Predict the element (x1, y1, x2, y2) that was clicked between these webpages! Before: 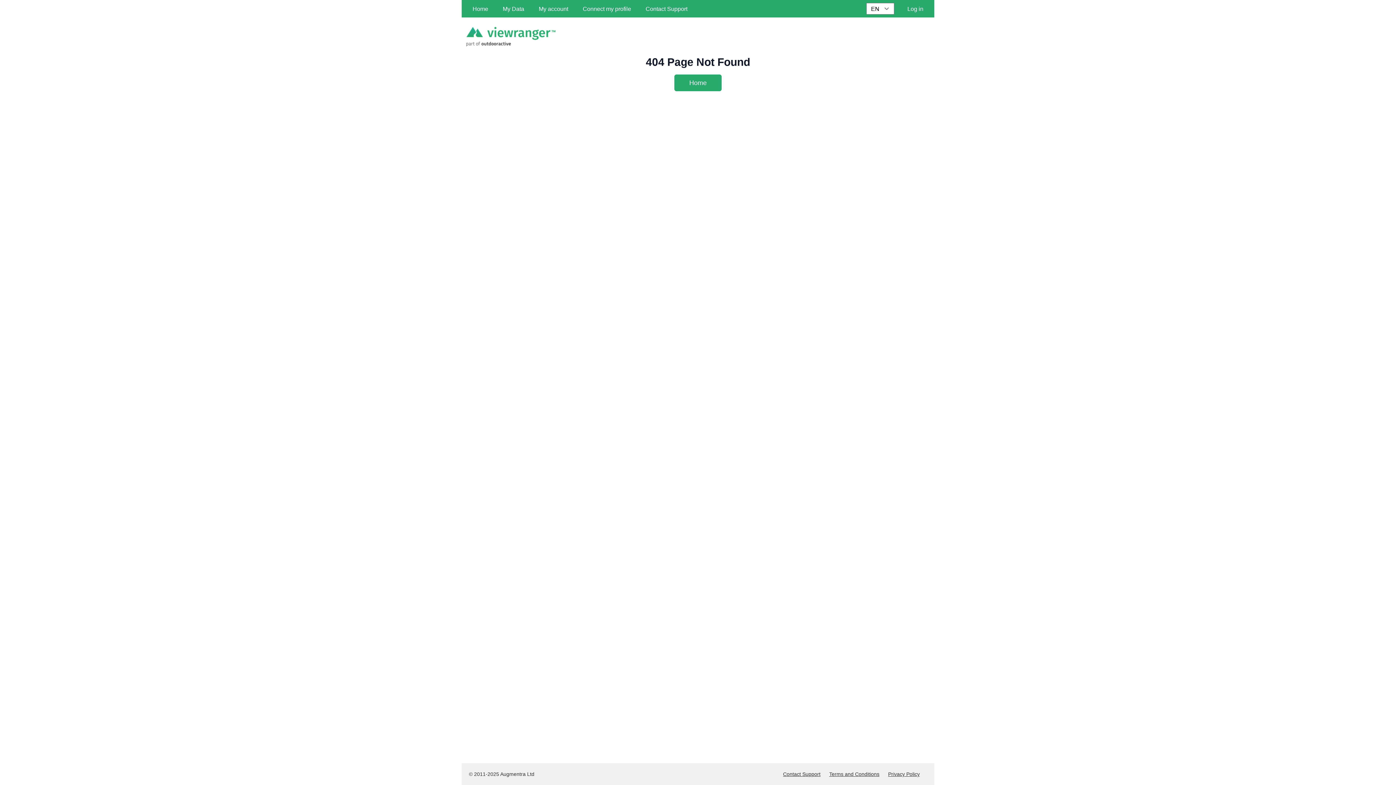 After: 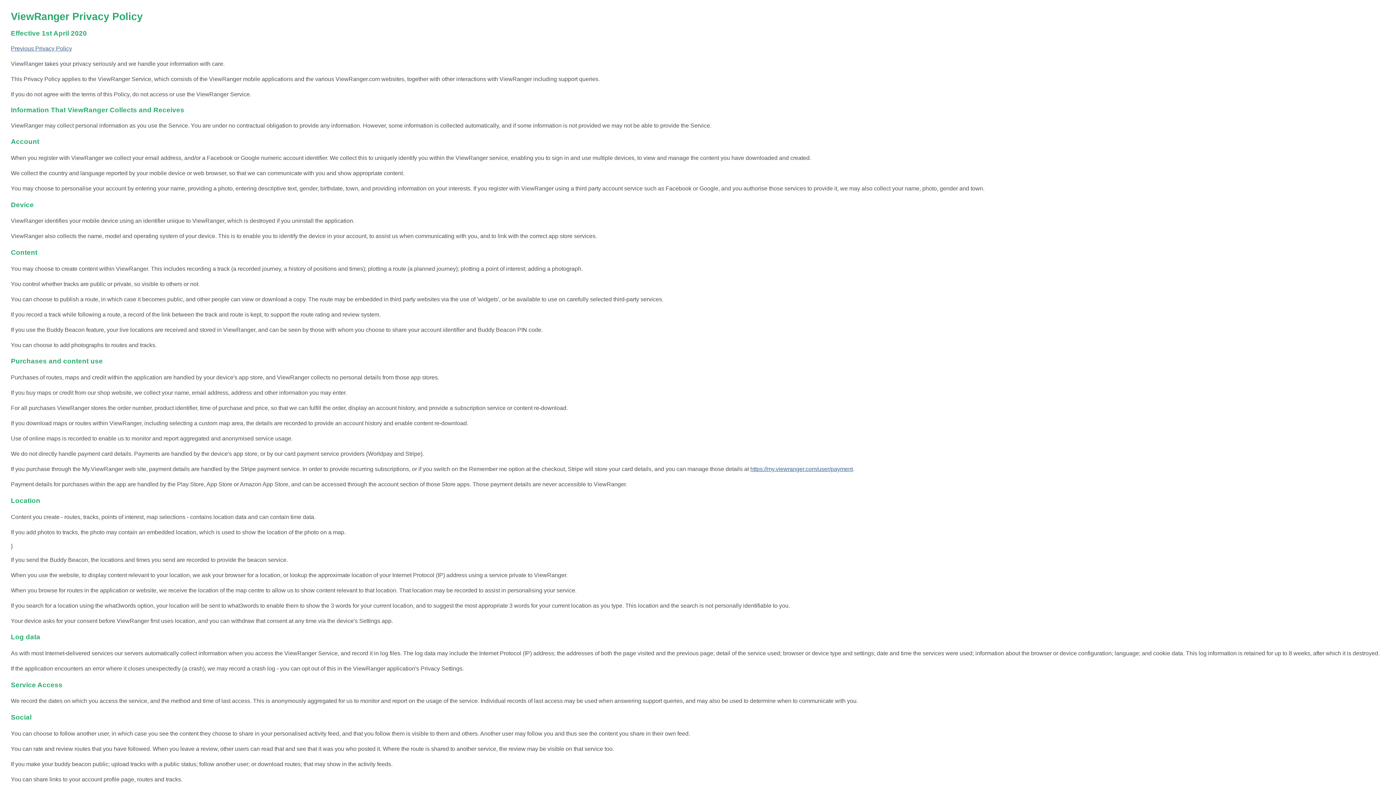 Action: label: Privacy Policy bbox: (888, 768, 920, 777)